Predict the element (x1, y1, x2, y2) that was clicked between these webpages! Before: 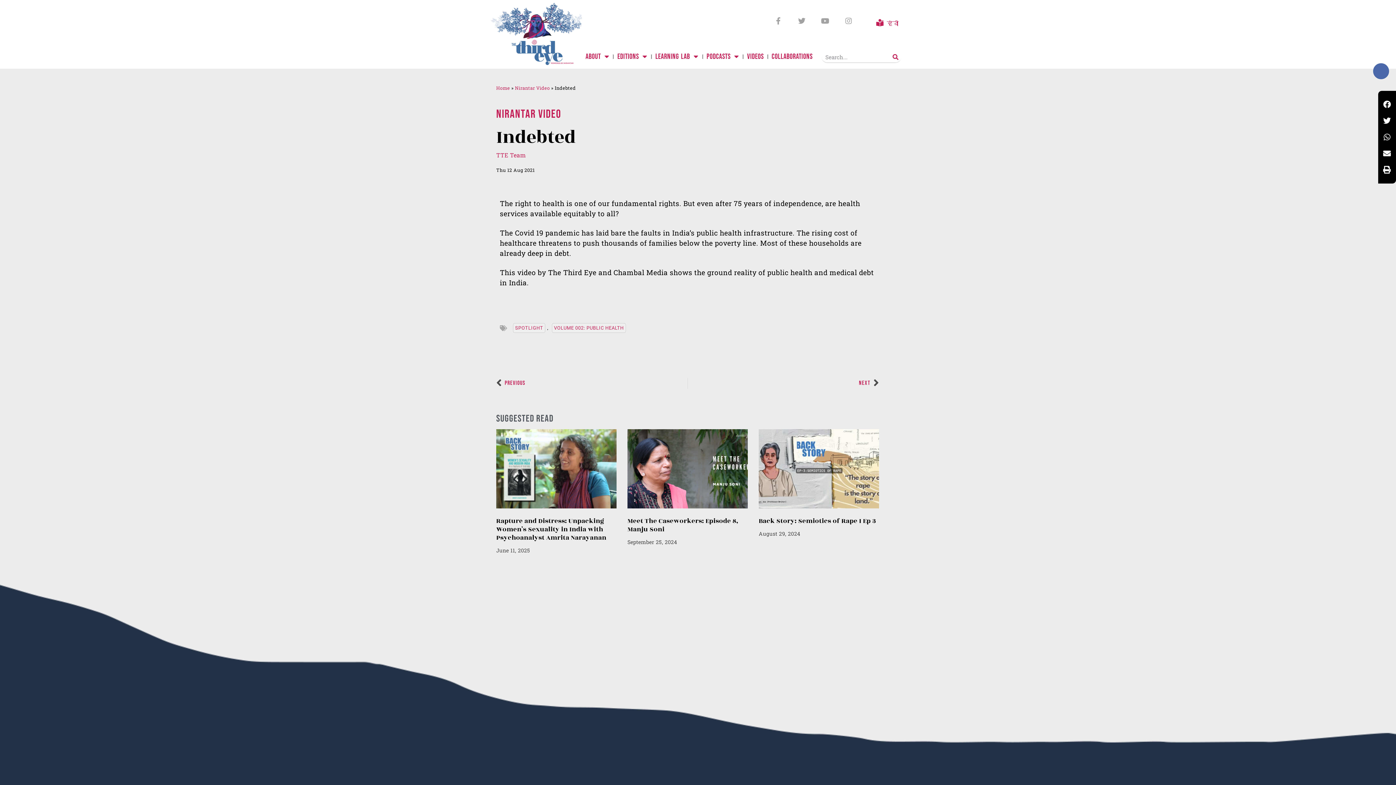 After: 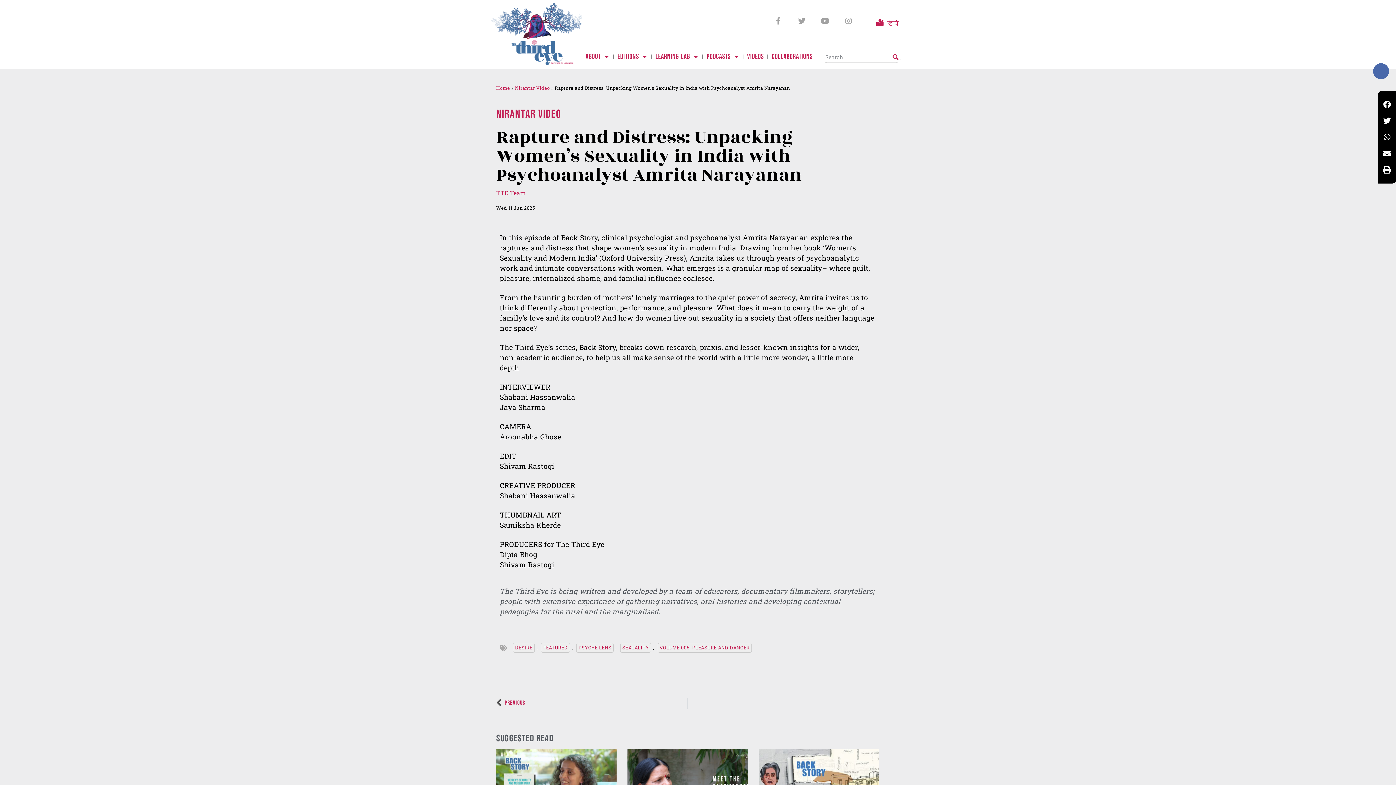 Action: bbox: (496, 429, 616, 508)